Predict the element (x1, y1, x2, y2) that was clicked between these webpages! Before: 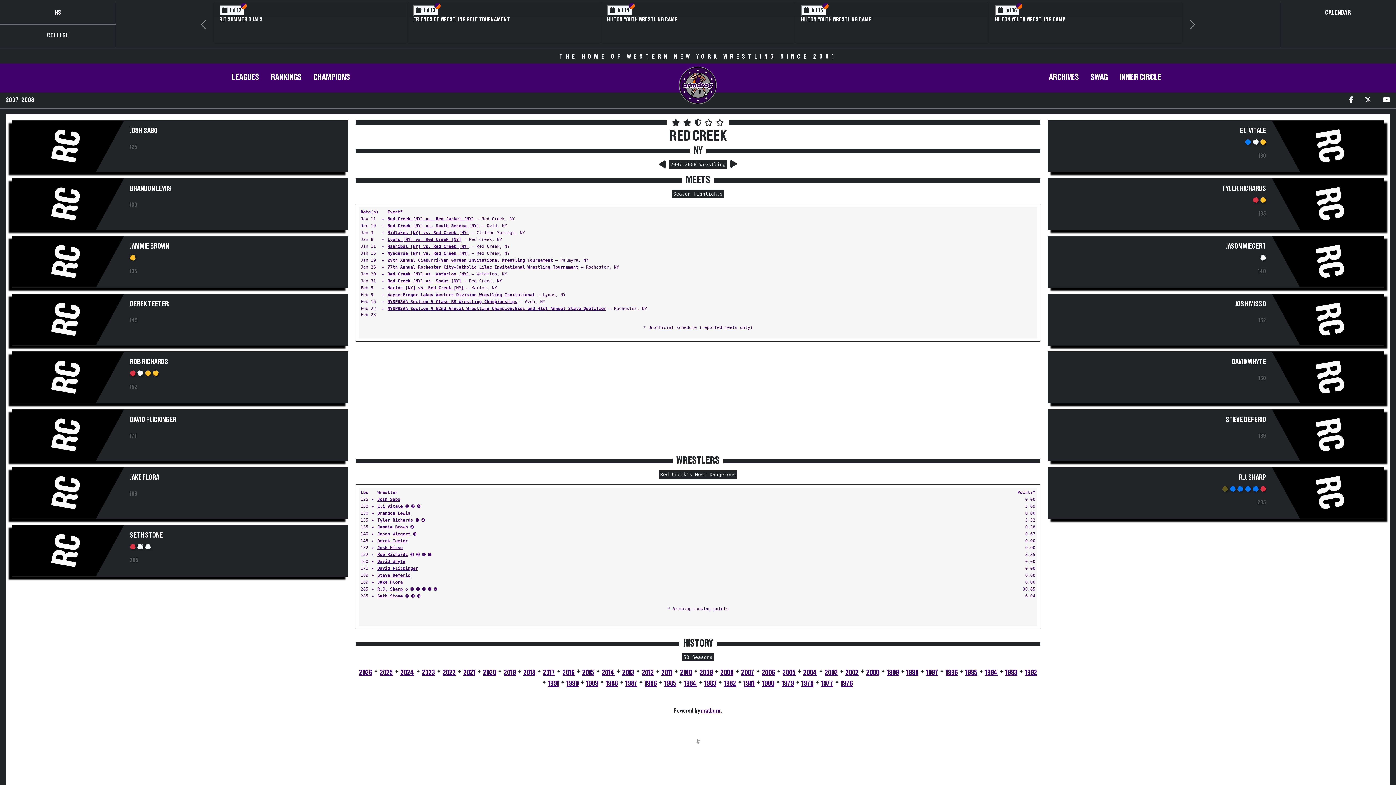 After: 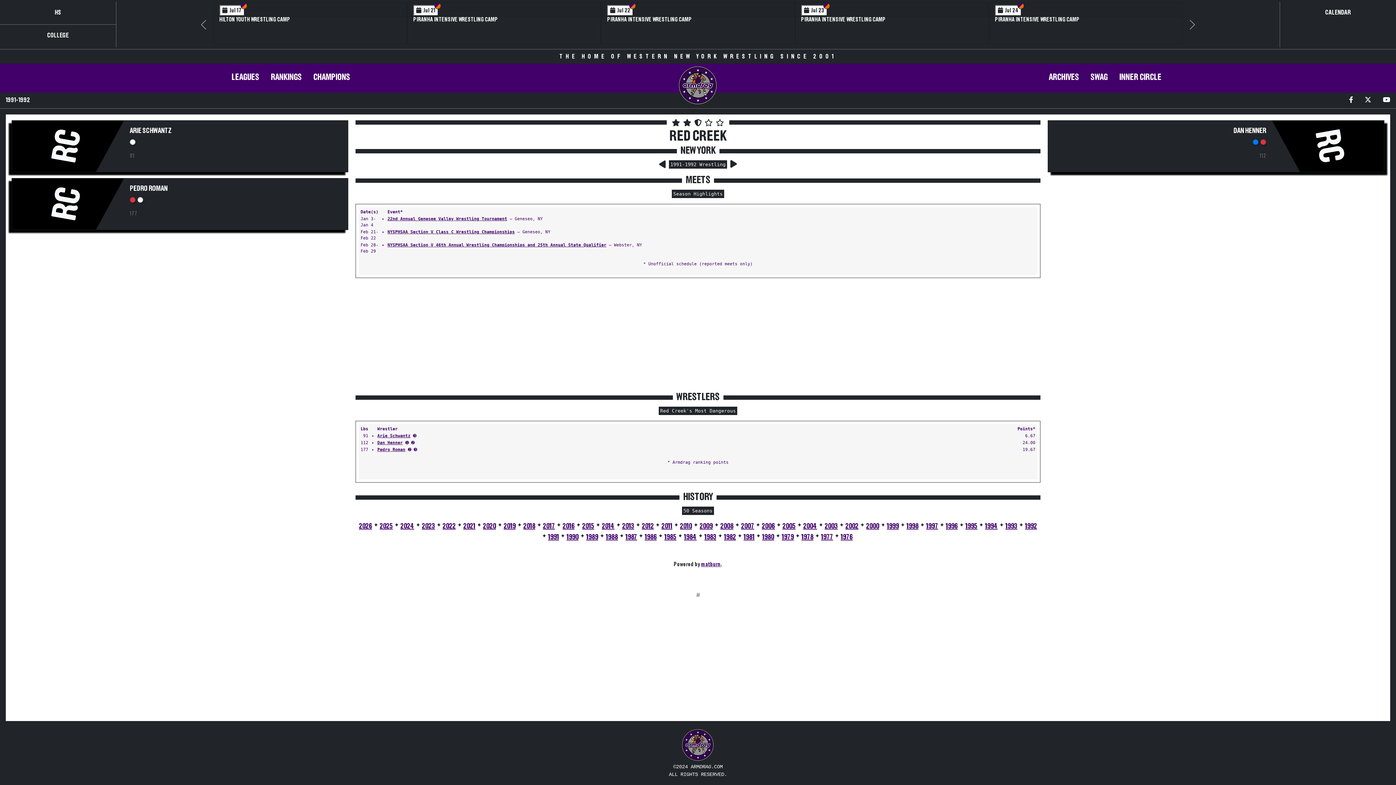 Action: bbox: (1025, 669, 1037, 676) label: 1992